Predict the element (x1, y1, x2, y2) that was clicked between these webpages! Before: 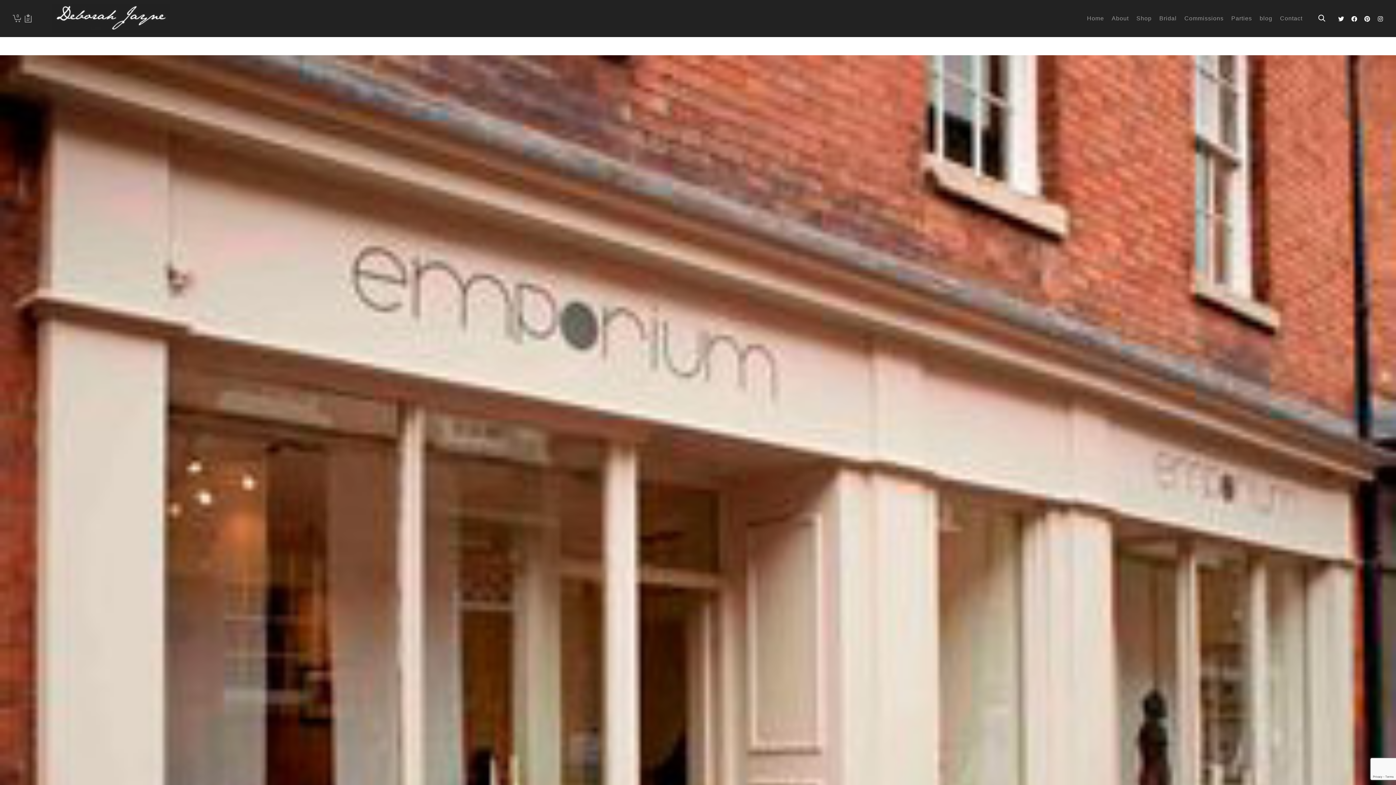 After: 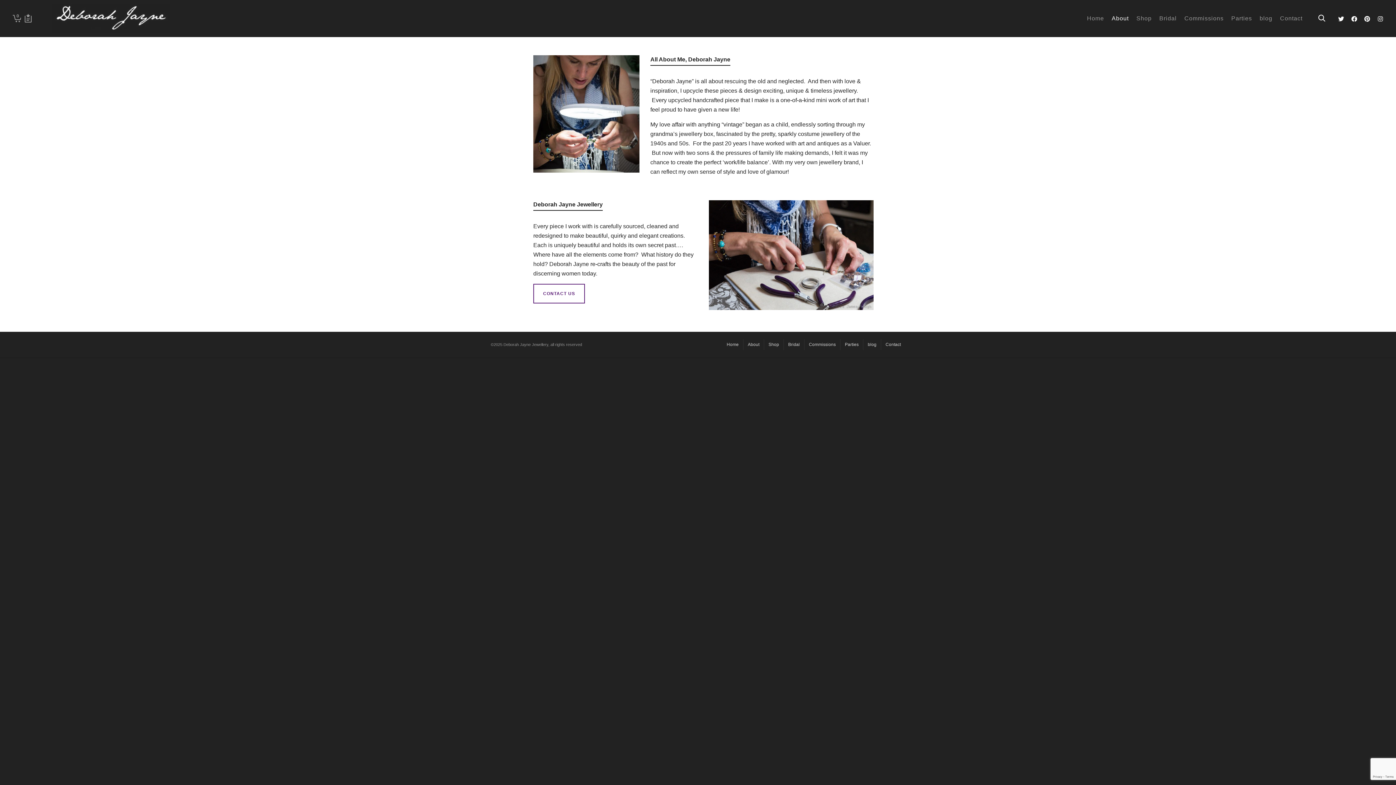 Action: bbox: (1108, 0, 1132, 37) label: About